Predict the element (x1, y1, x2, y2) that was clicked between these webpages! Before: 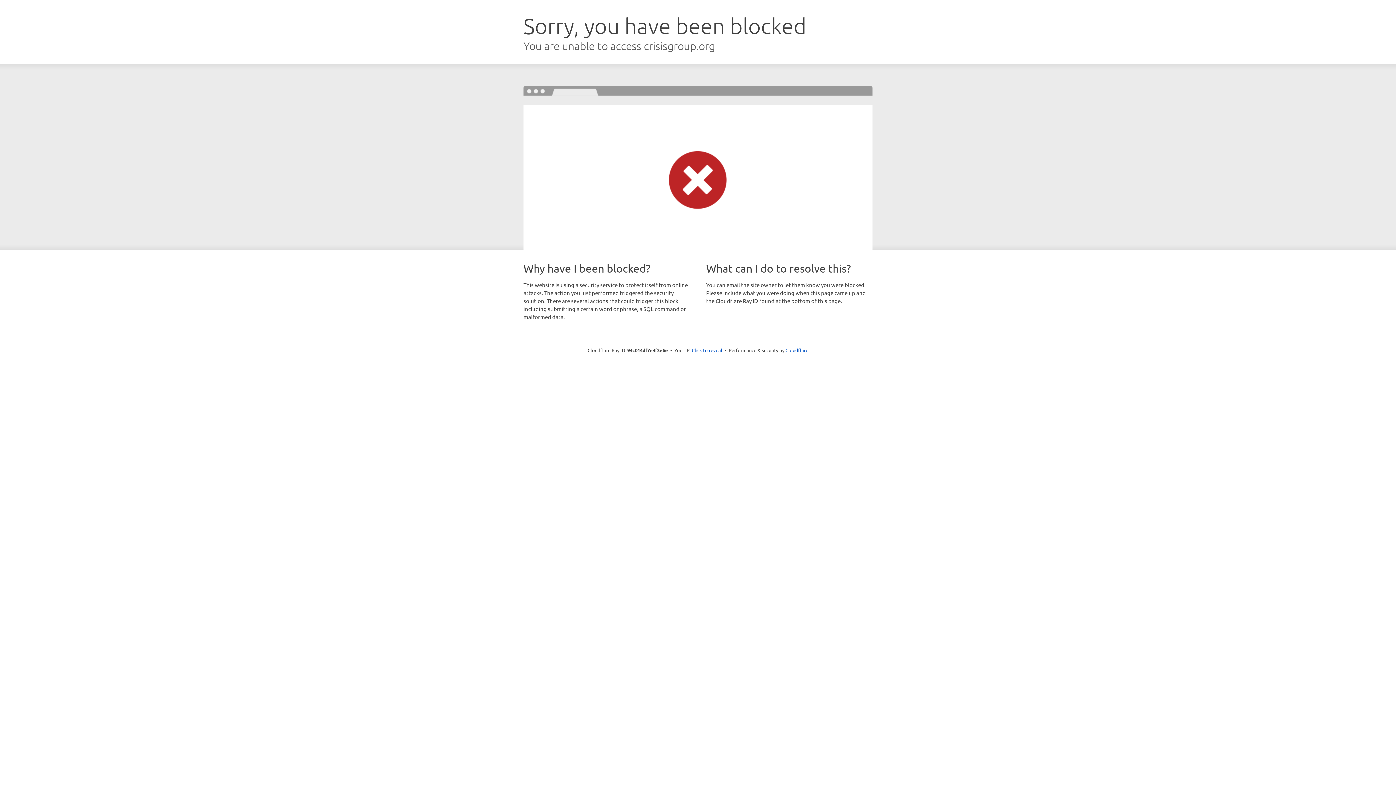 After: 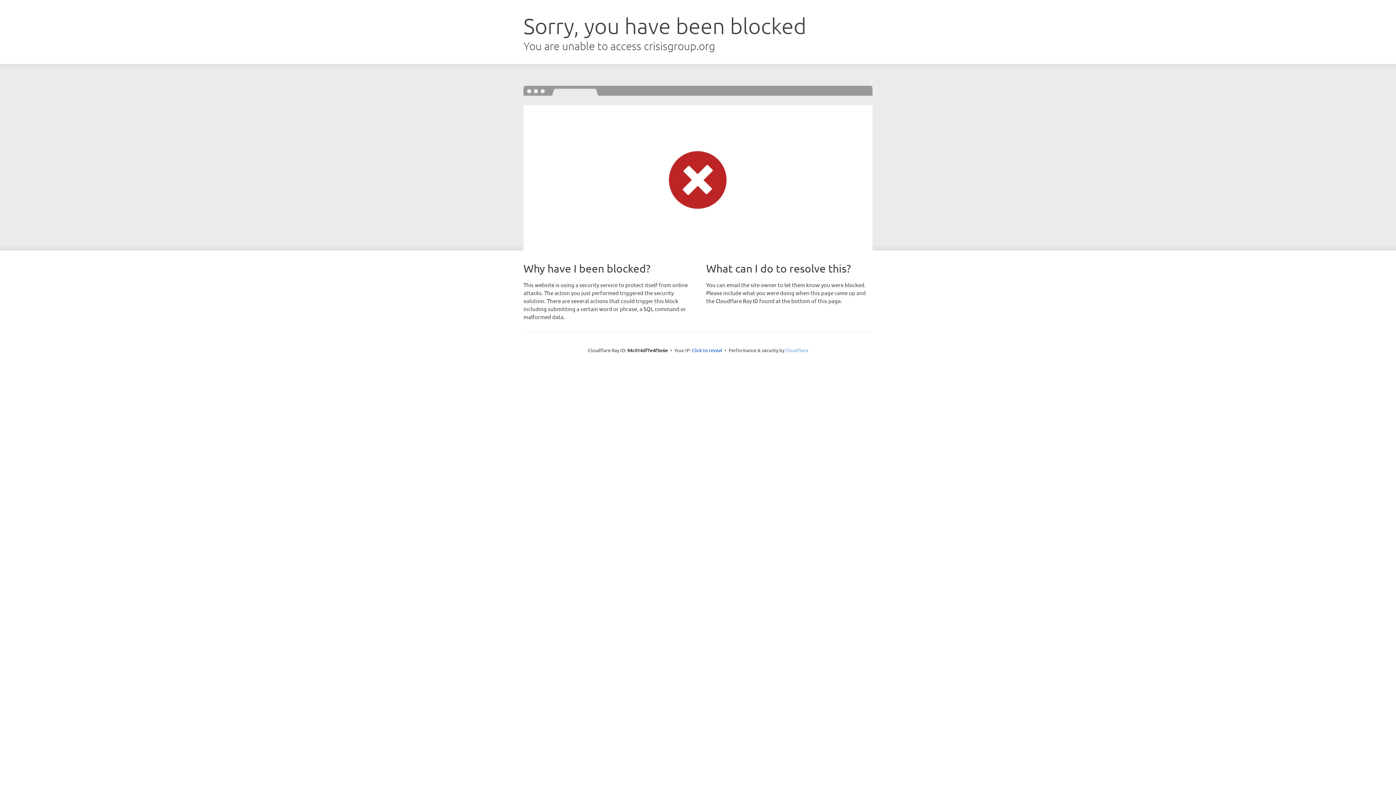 Action: bbox: (785, 347, 808, 353) label: Cloudflare